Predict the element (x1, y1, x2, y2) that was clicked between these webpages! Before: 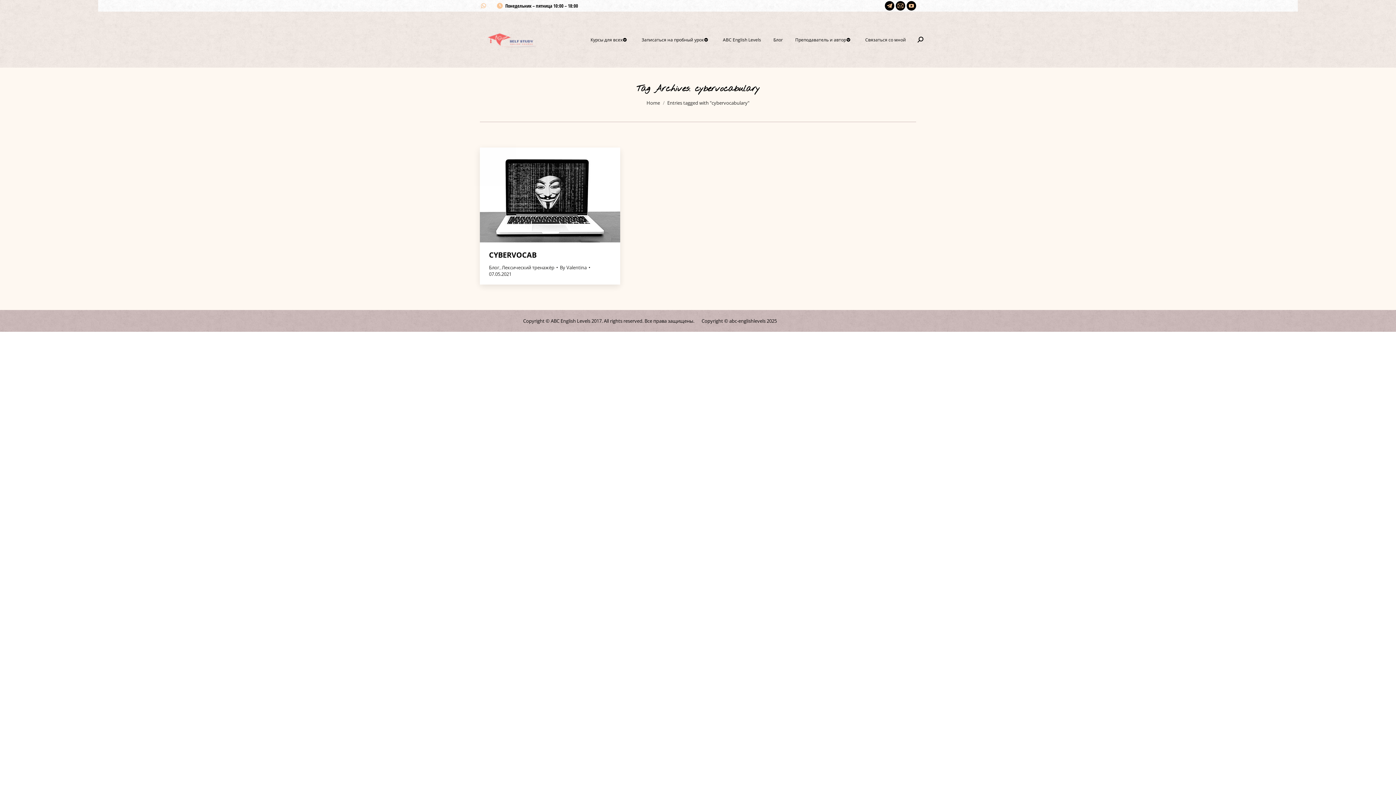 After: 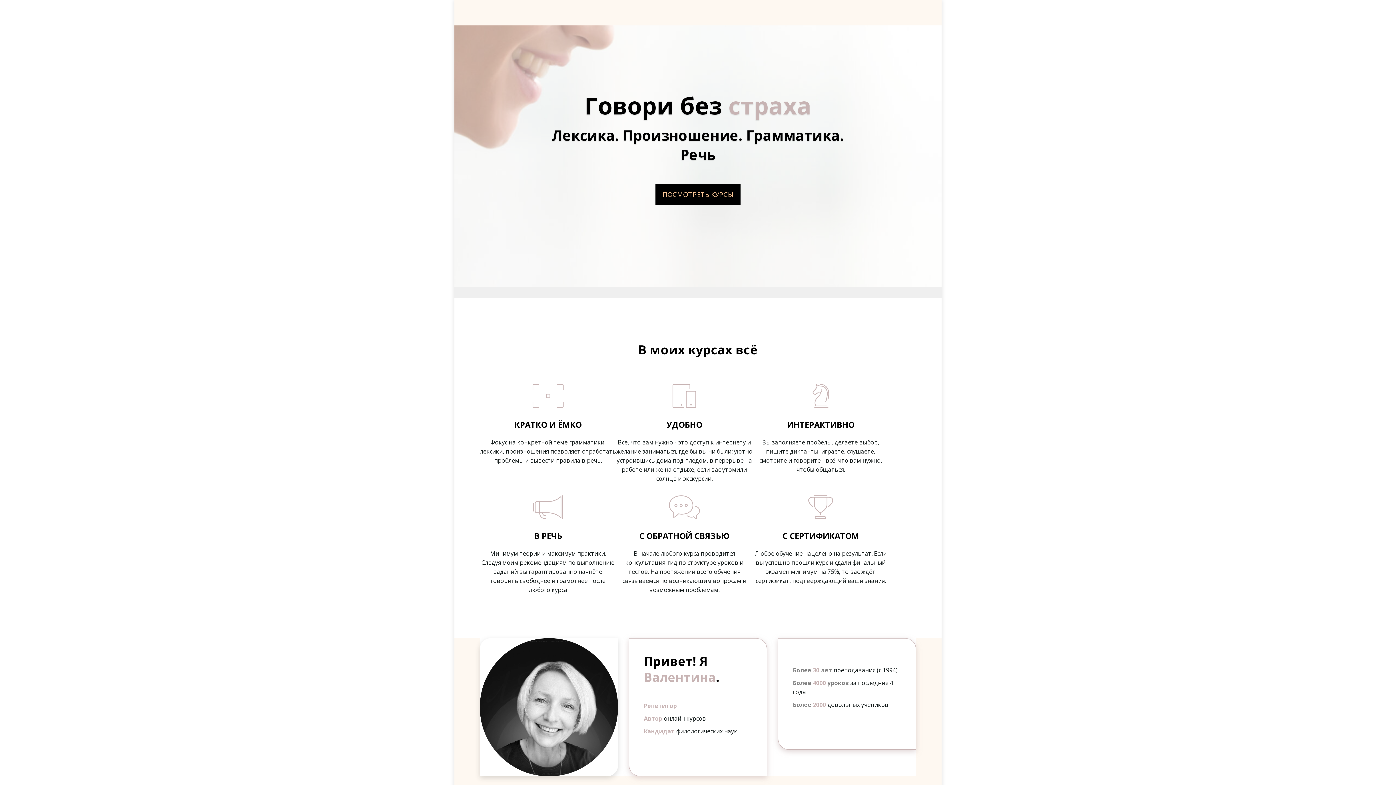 Action: bbox: (646, 99, 660, 106) label: Home